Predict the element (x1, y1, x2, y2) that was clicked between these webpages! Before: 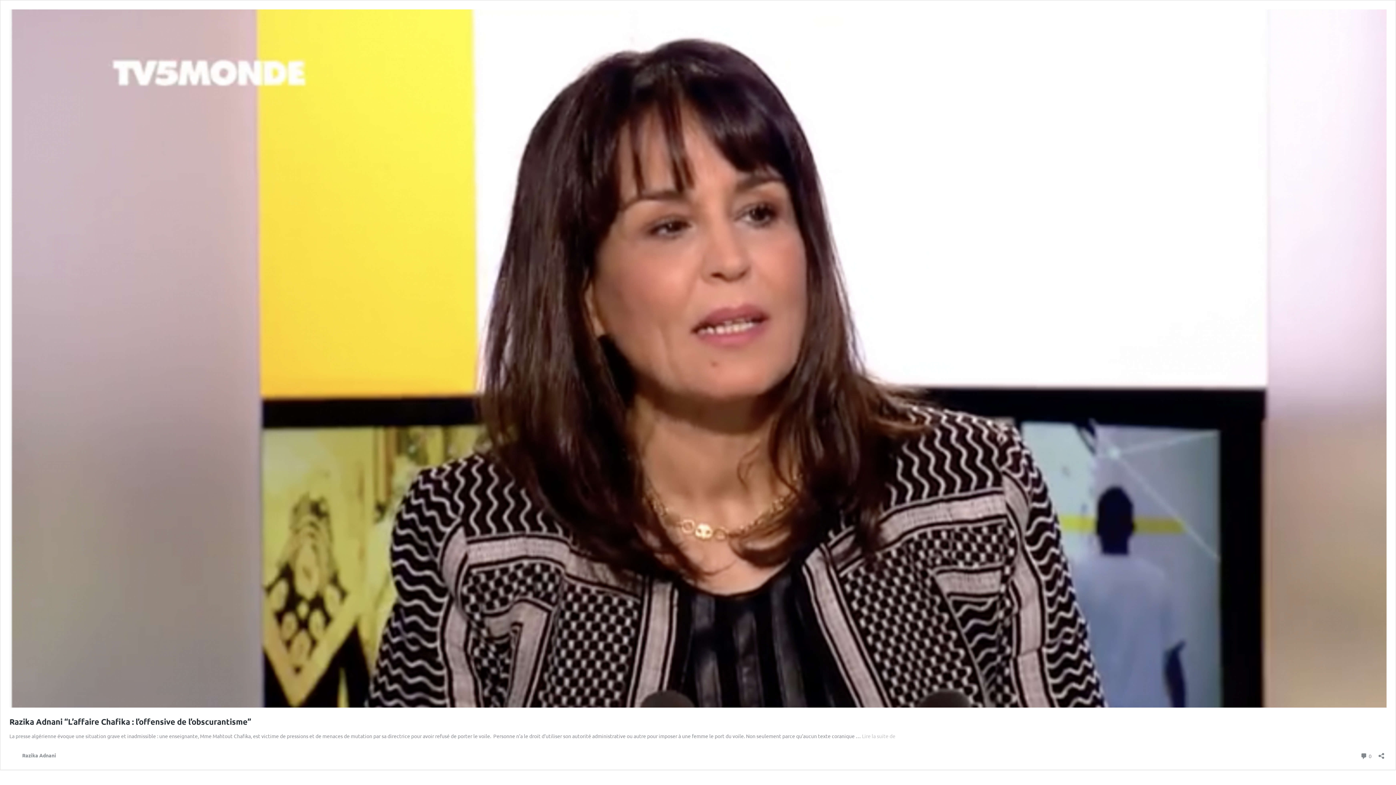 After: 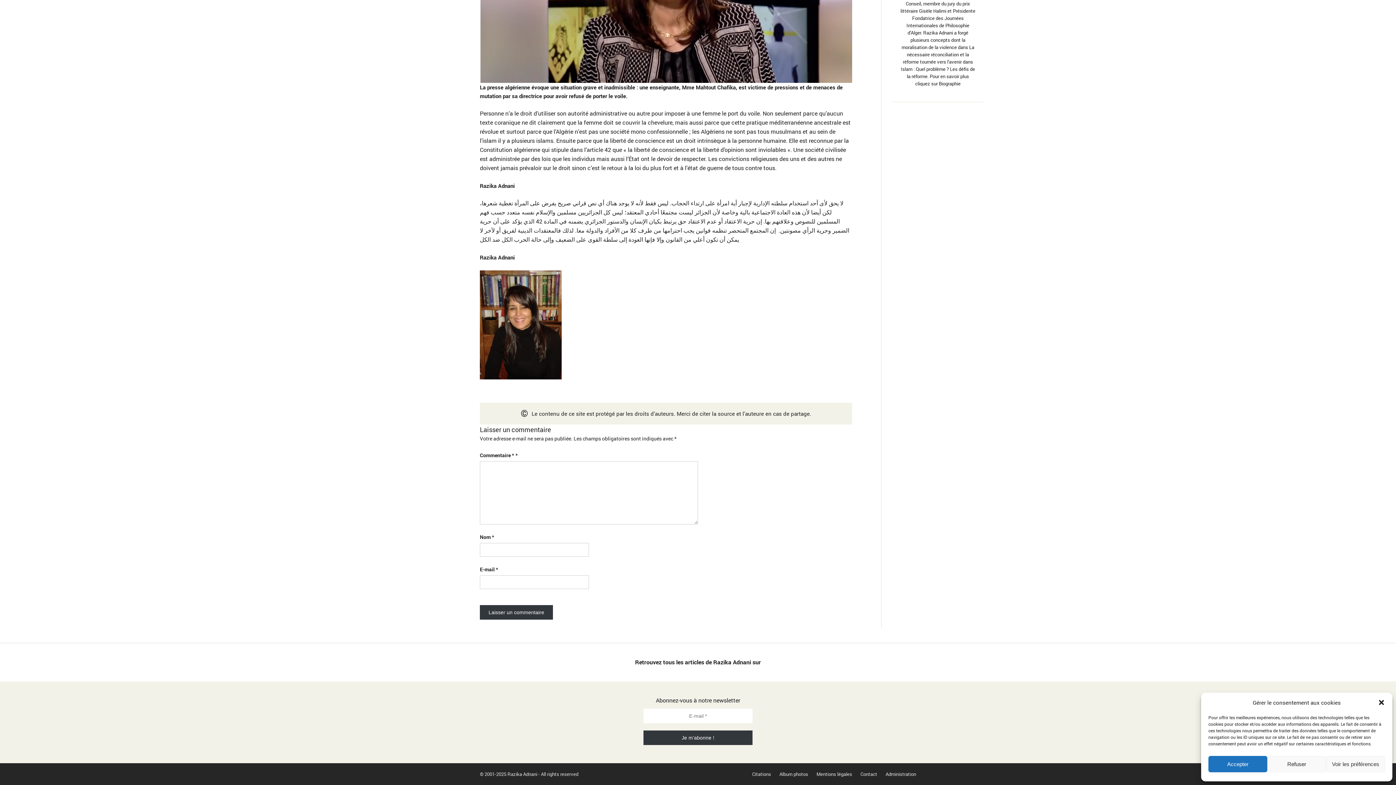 Action: label:  0
Commentaire bbox: (1360, 751, 1372, 761)